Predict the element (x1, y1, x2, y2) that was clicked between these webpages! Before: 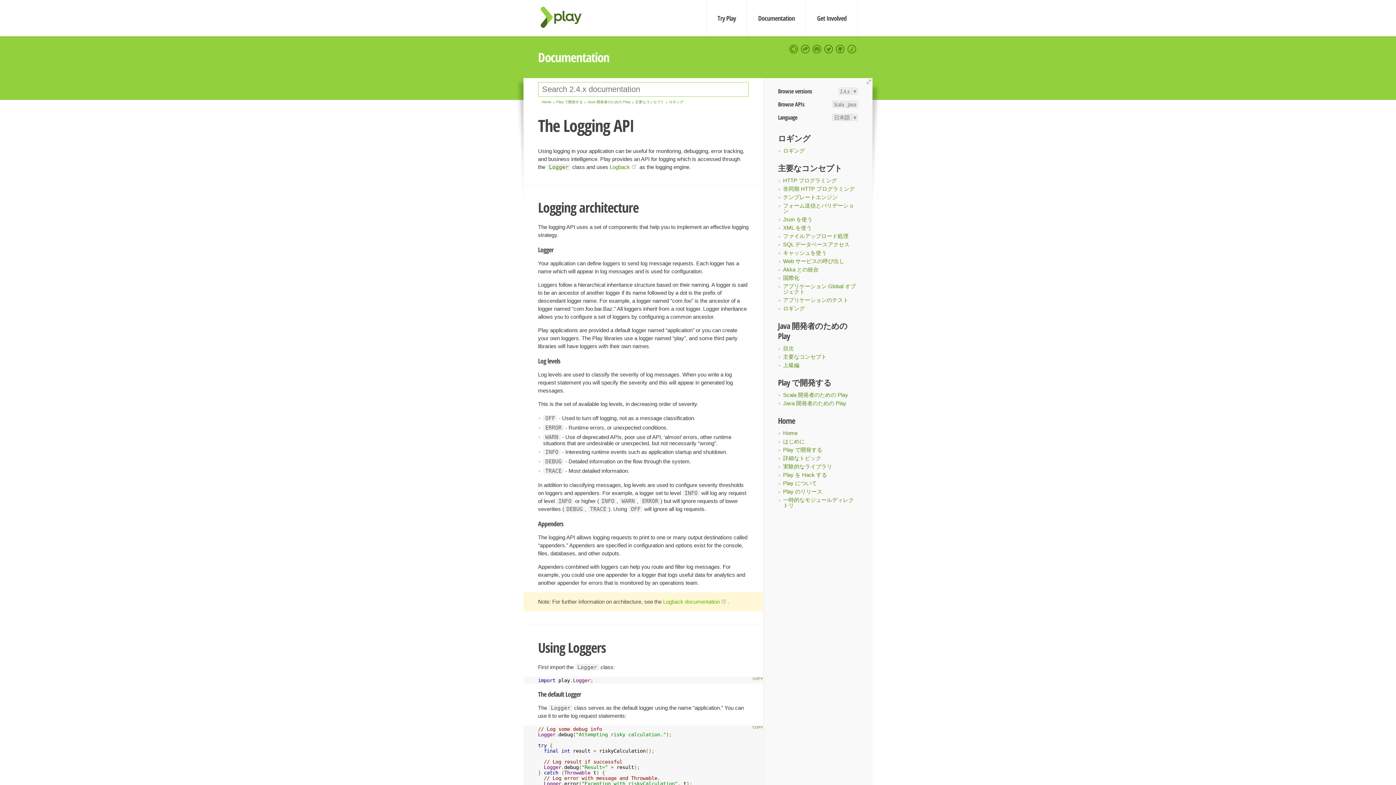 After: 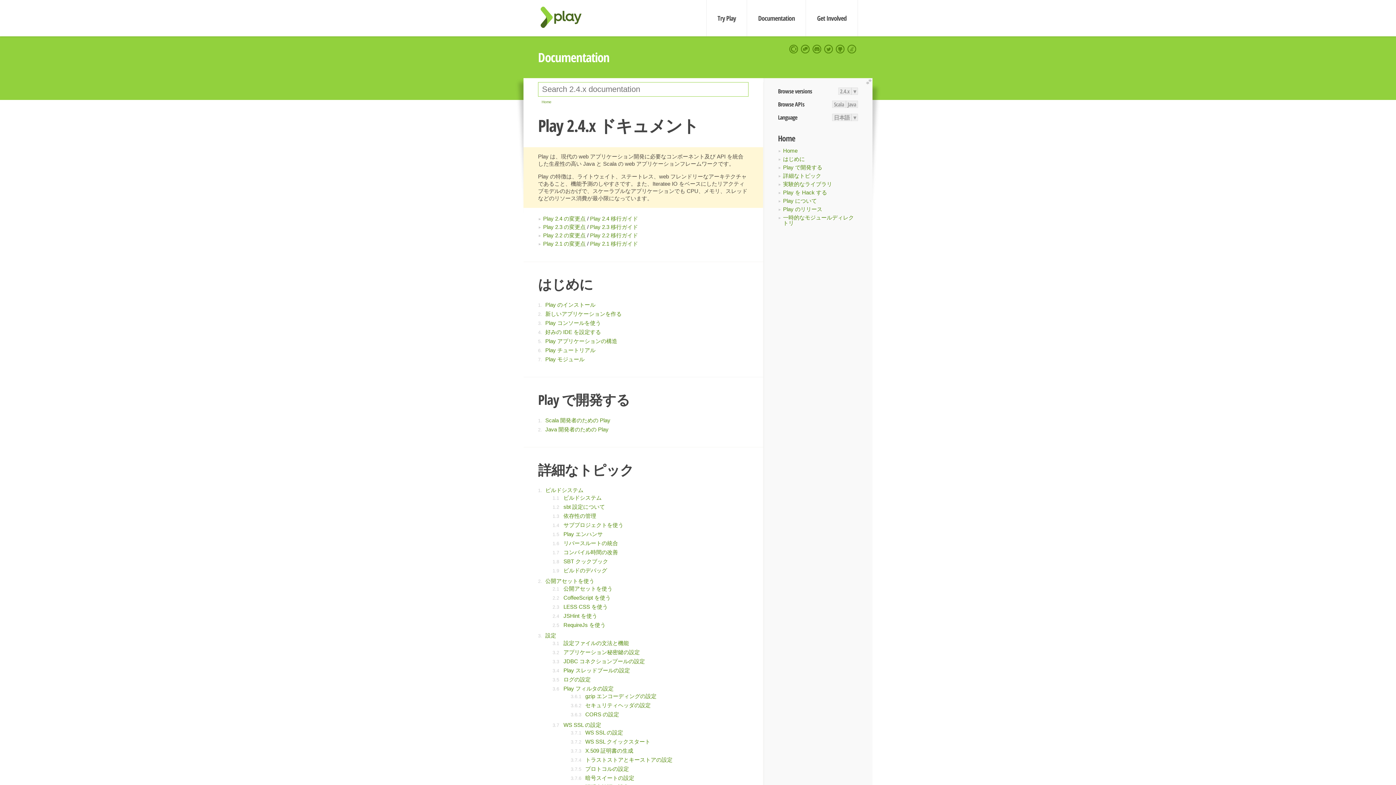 Action: label: Home bbox: (541, 100, 551, 104)